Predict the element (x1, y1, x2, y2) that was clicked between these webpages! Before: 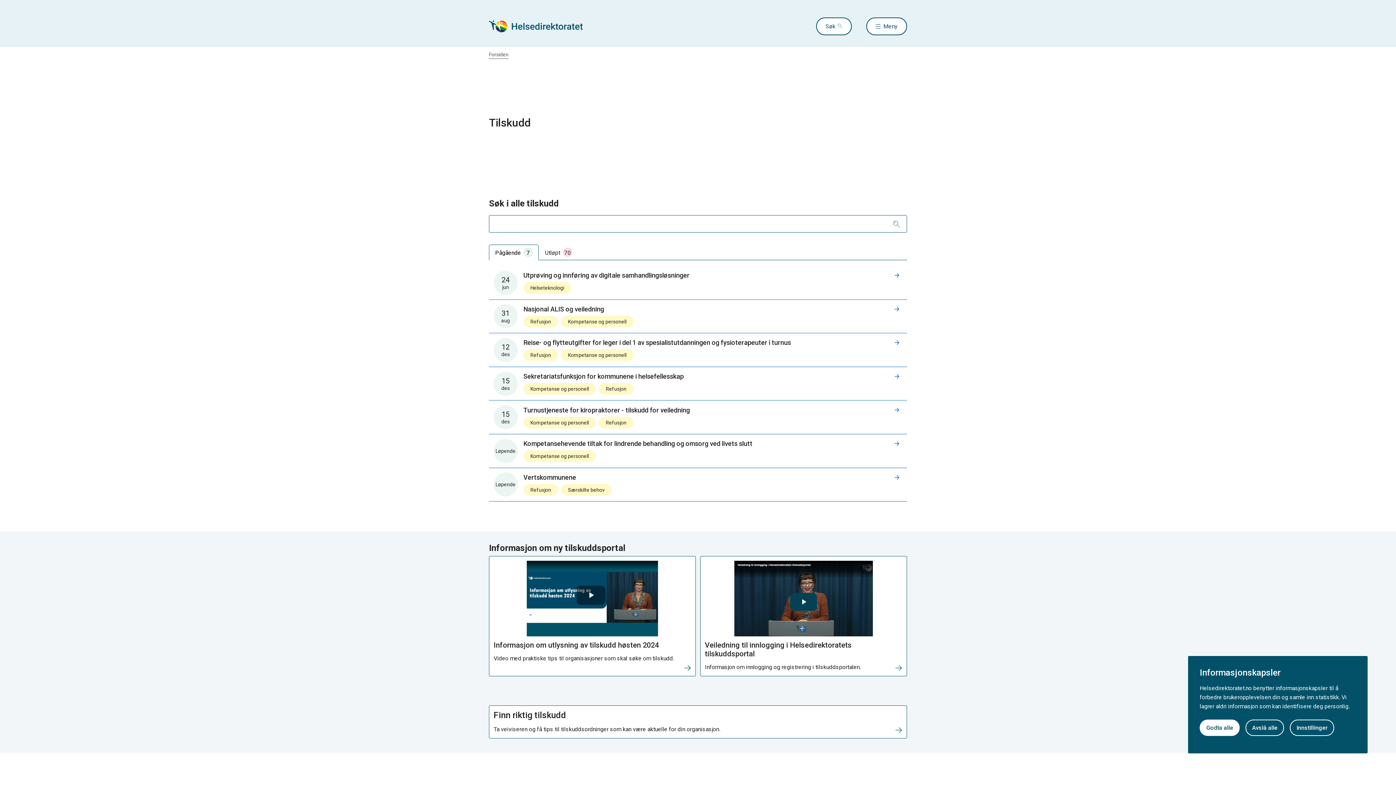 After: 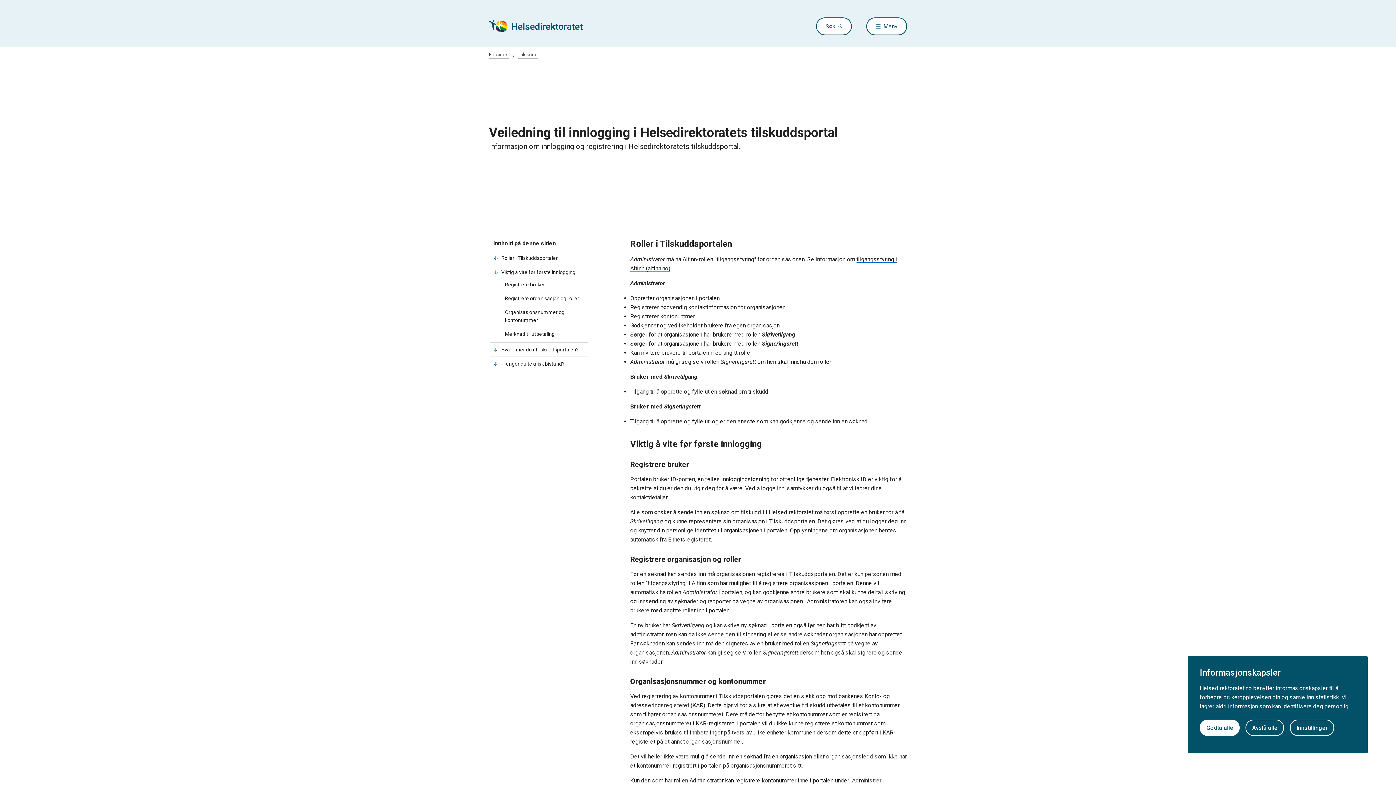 Action: label: Veiledning til innlogging i Helsedirektoratets tilskuddsportal

Informasjon om innlogging og registrering i tilskuddsportalen. bbox: (700, 556, 907, 676)